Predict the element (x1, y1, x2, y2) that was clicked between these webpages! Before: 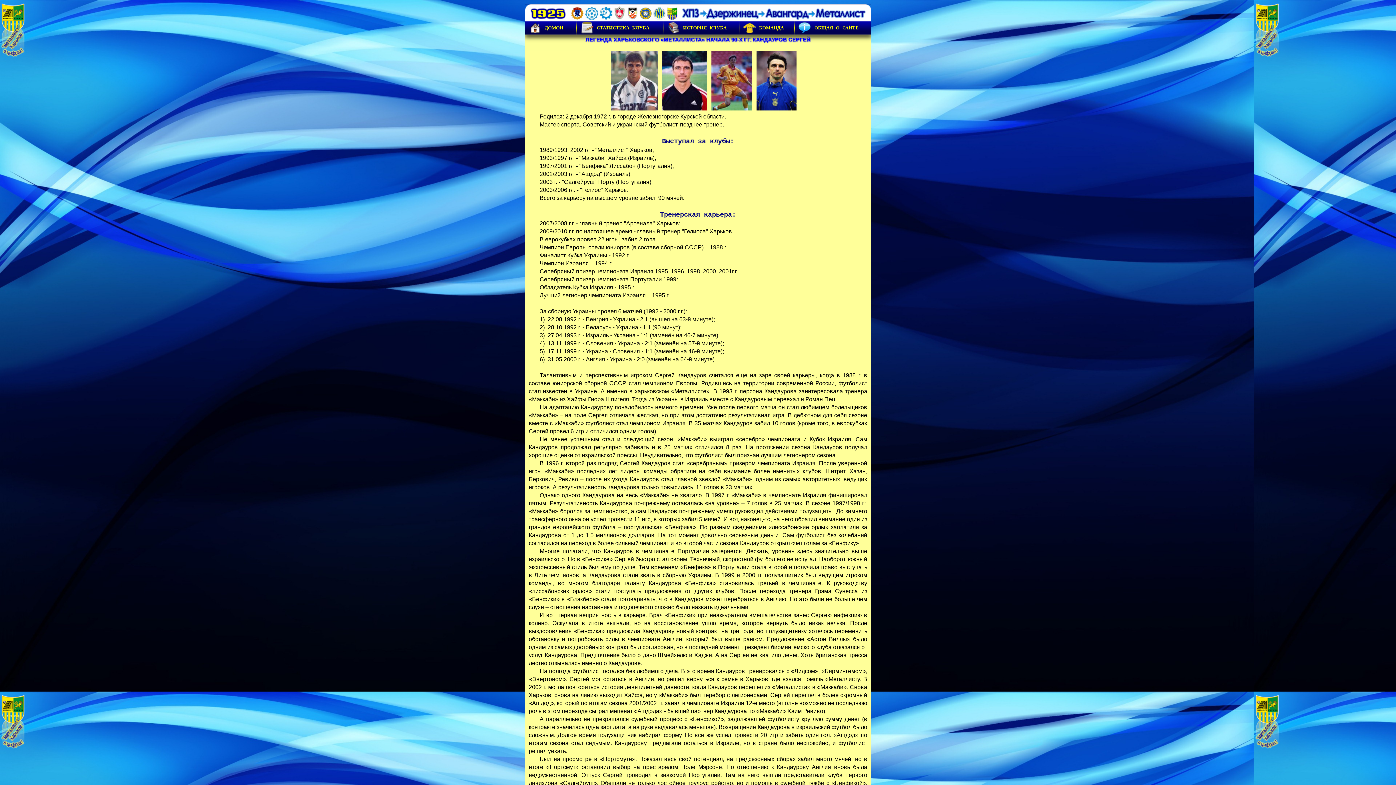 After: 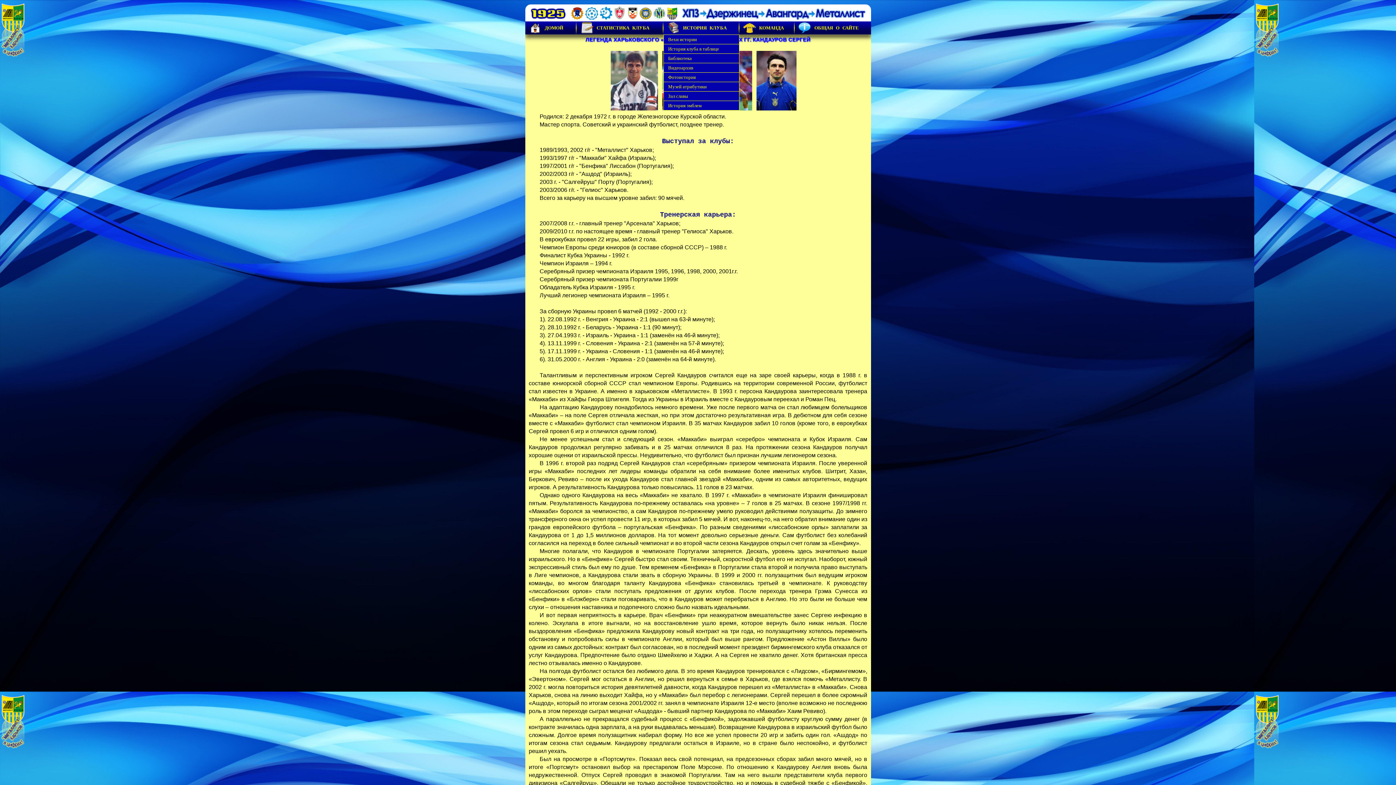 Action: bbox: (663, 21, 739, 34) label: ИСТОРИЯ КЛУБА